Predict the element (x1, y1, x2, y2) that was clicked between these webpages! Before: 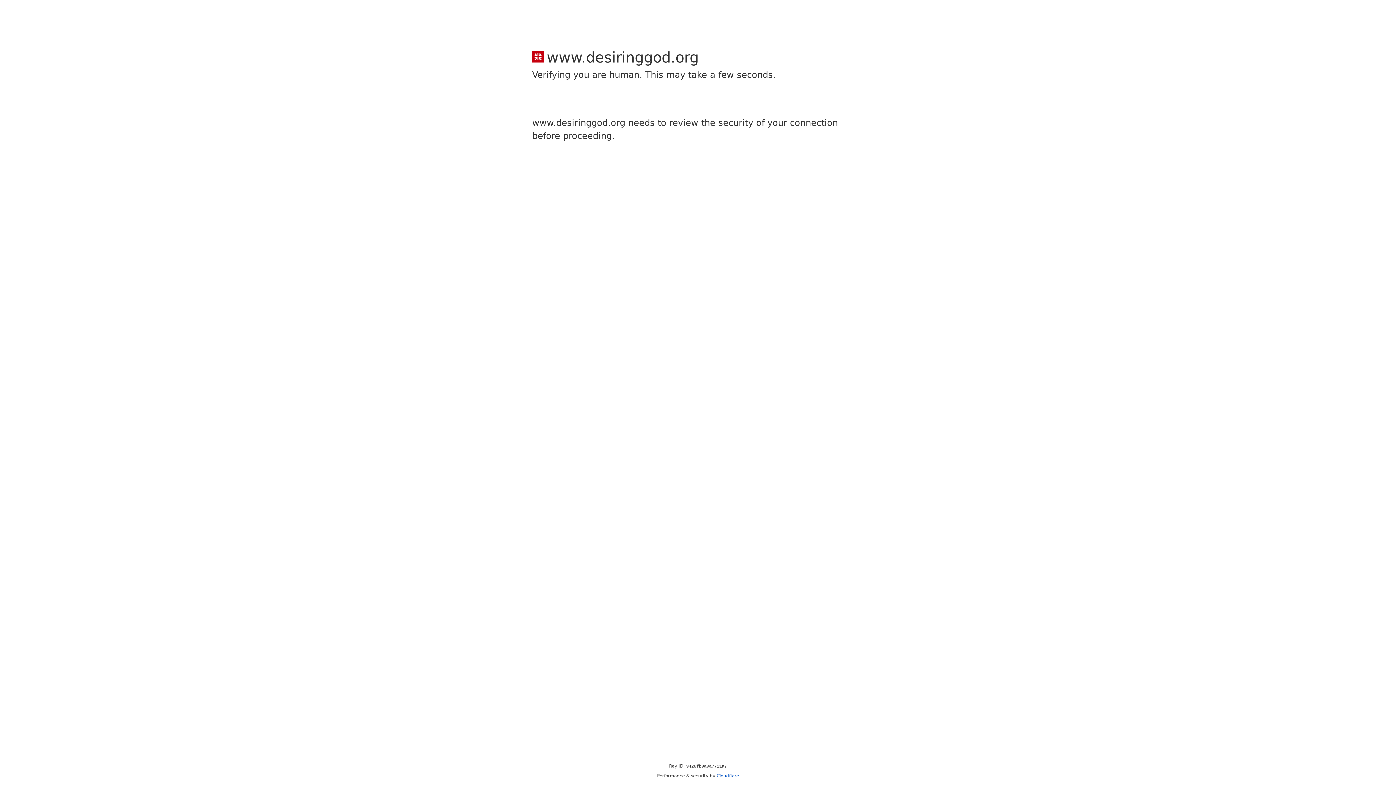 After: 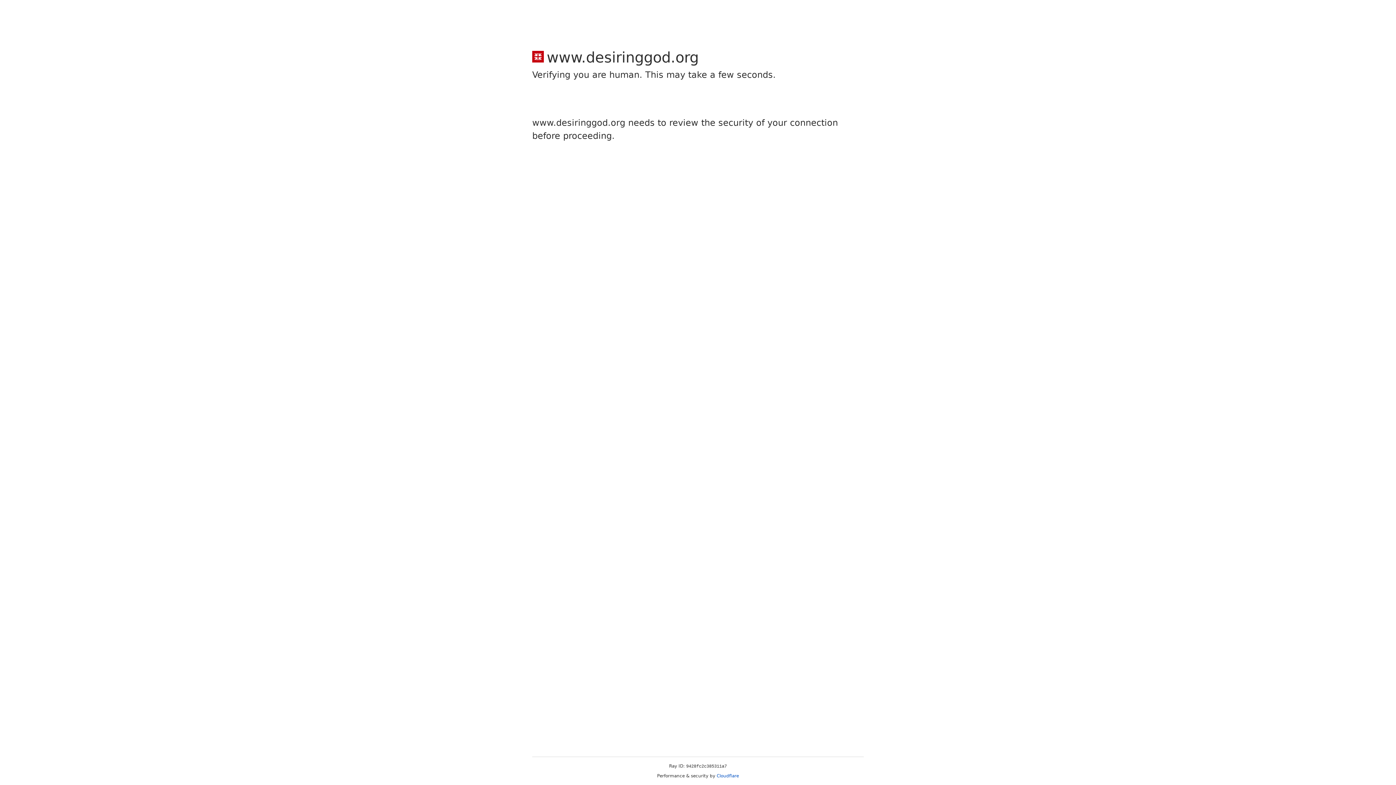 Action: label: Cloudflare bbox: (716, 773, 739, 778)